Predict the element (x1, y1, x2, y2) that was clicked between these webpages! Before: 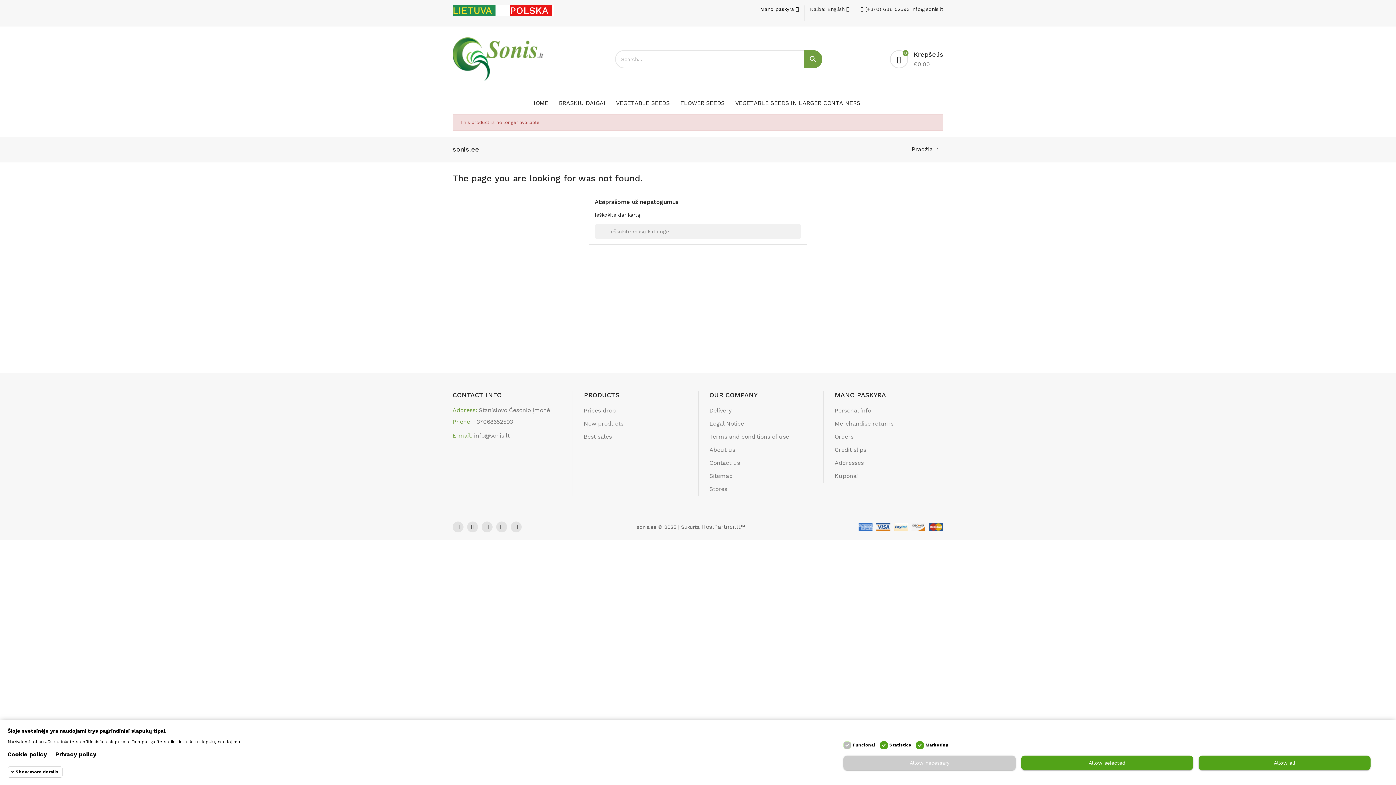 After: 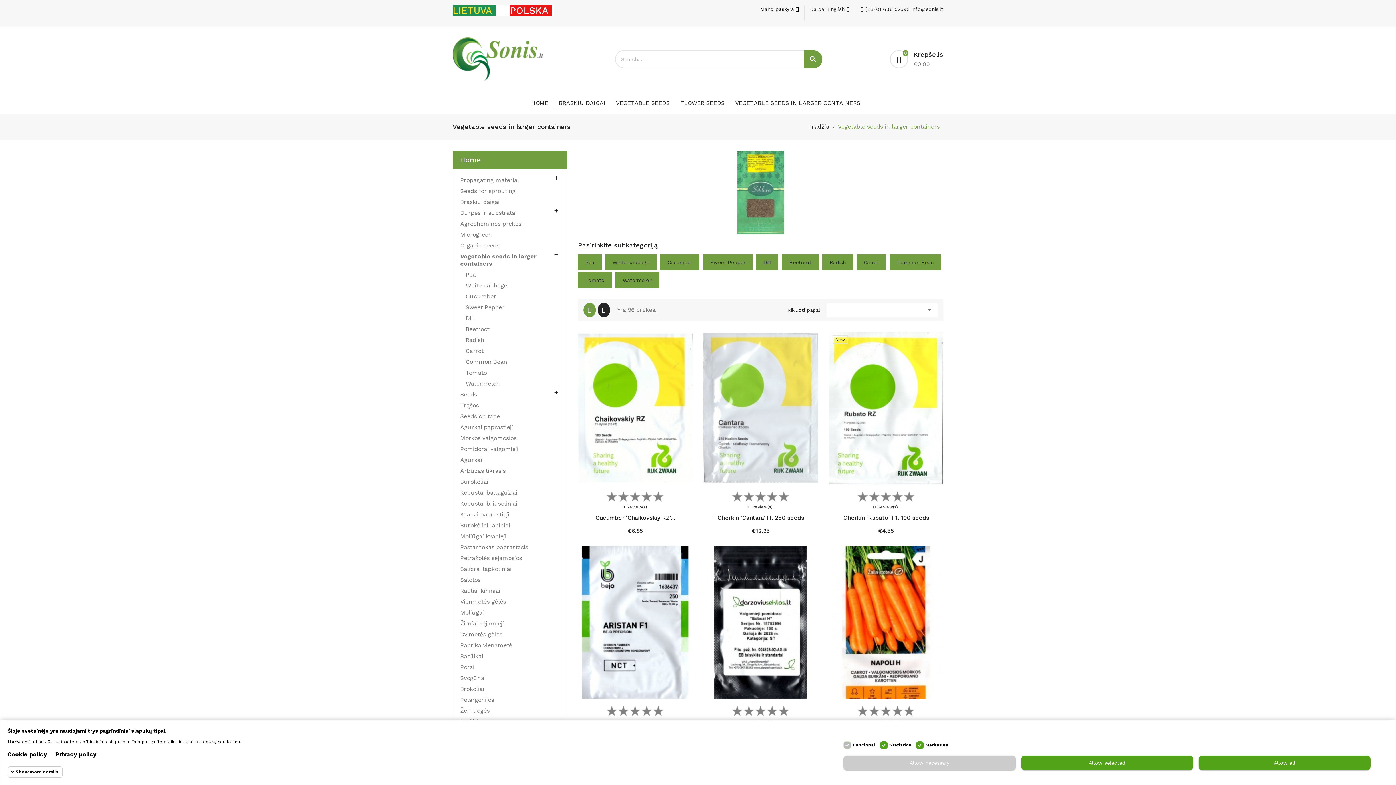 Action: label: VEGETABLE SEEDS IN LARGER CONTAINERS bbox: (735, 92, 860, 114)